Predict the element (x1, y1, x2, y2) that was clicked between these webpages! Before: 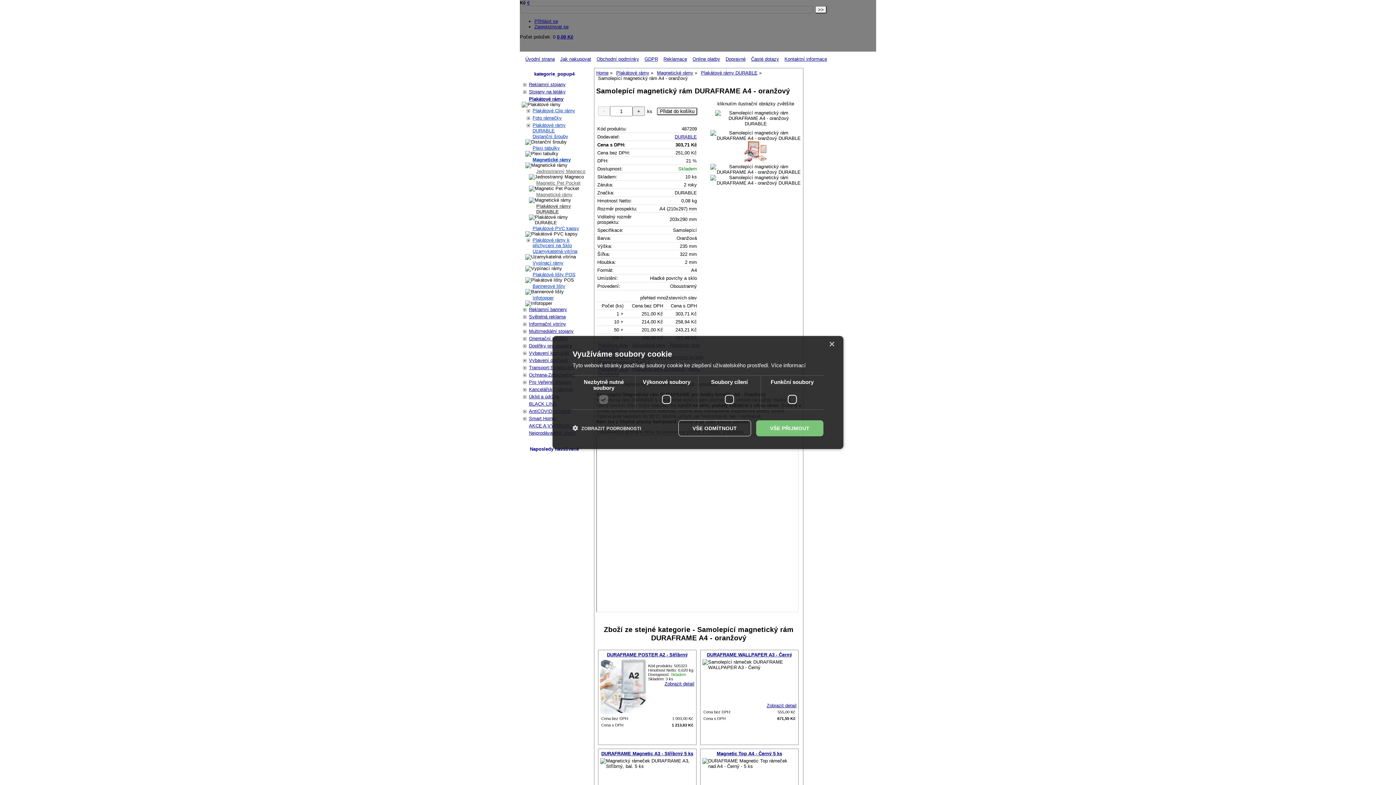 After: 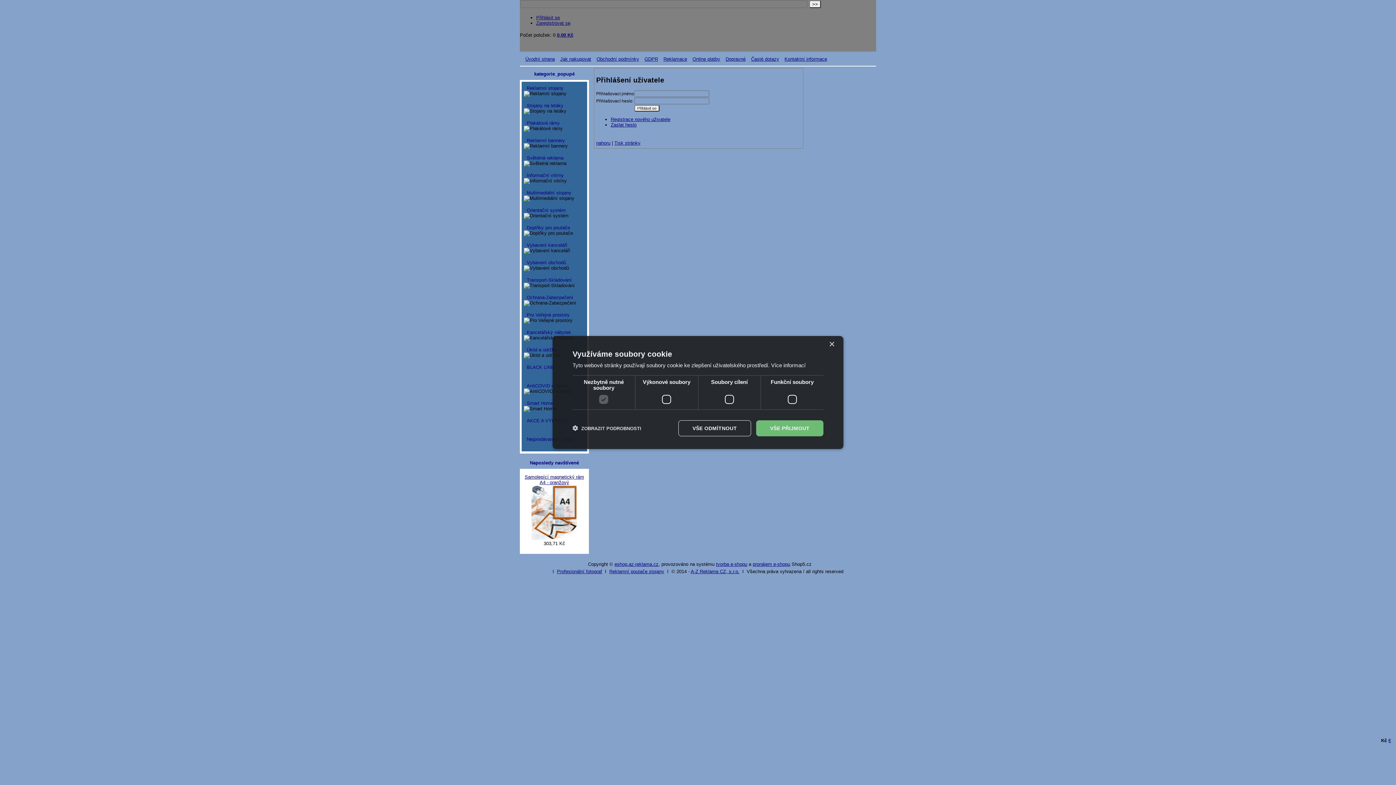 Action: bbox: (534, 18, 558, 24) label: Přihlásit se